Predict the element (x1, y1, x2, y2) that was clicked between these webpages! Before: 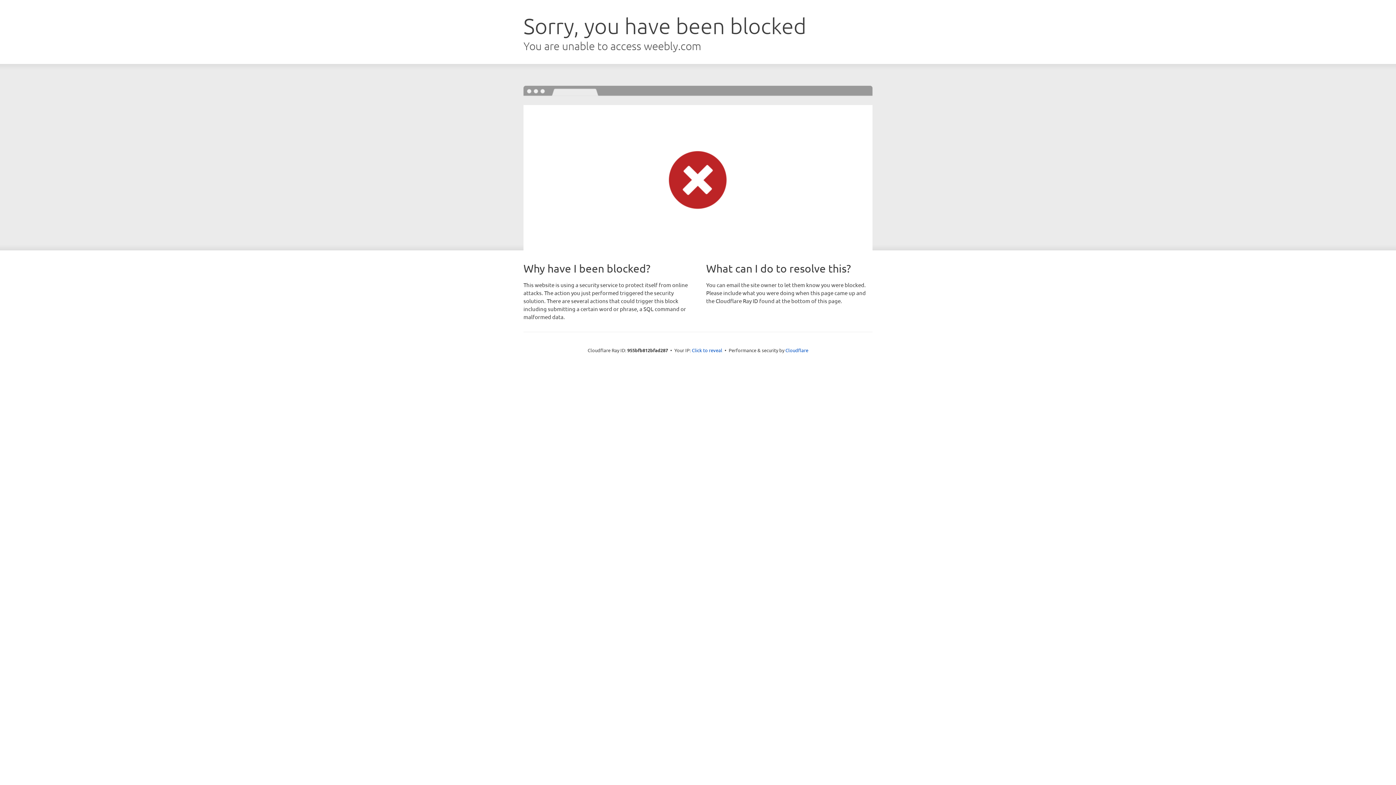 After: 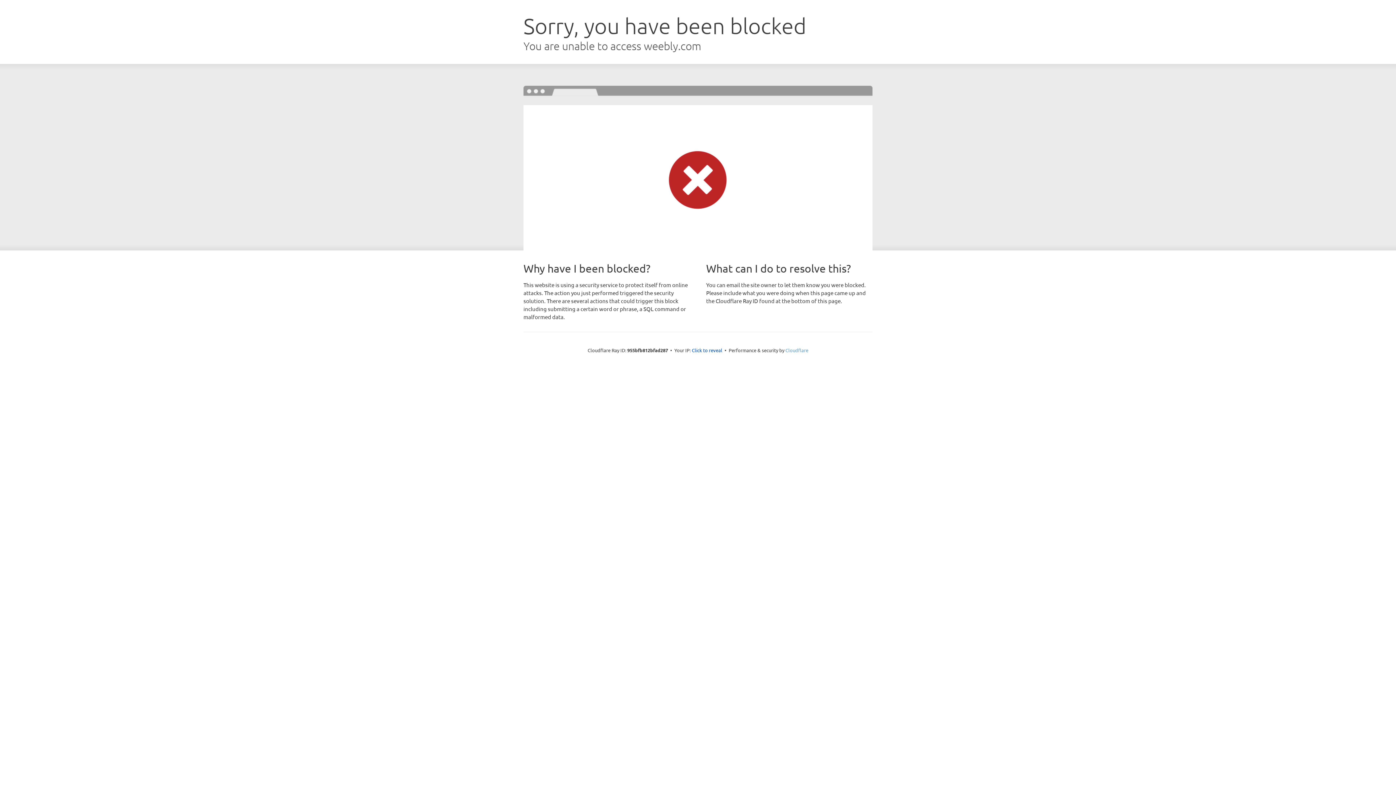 Action: bbox: (785, 347, 808, 353) label: Cloudflare